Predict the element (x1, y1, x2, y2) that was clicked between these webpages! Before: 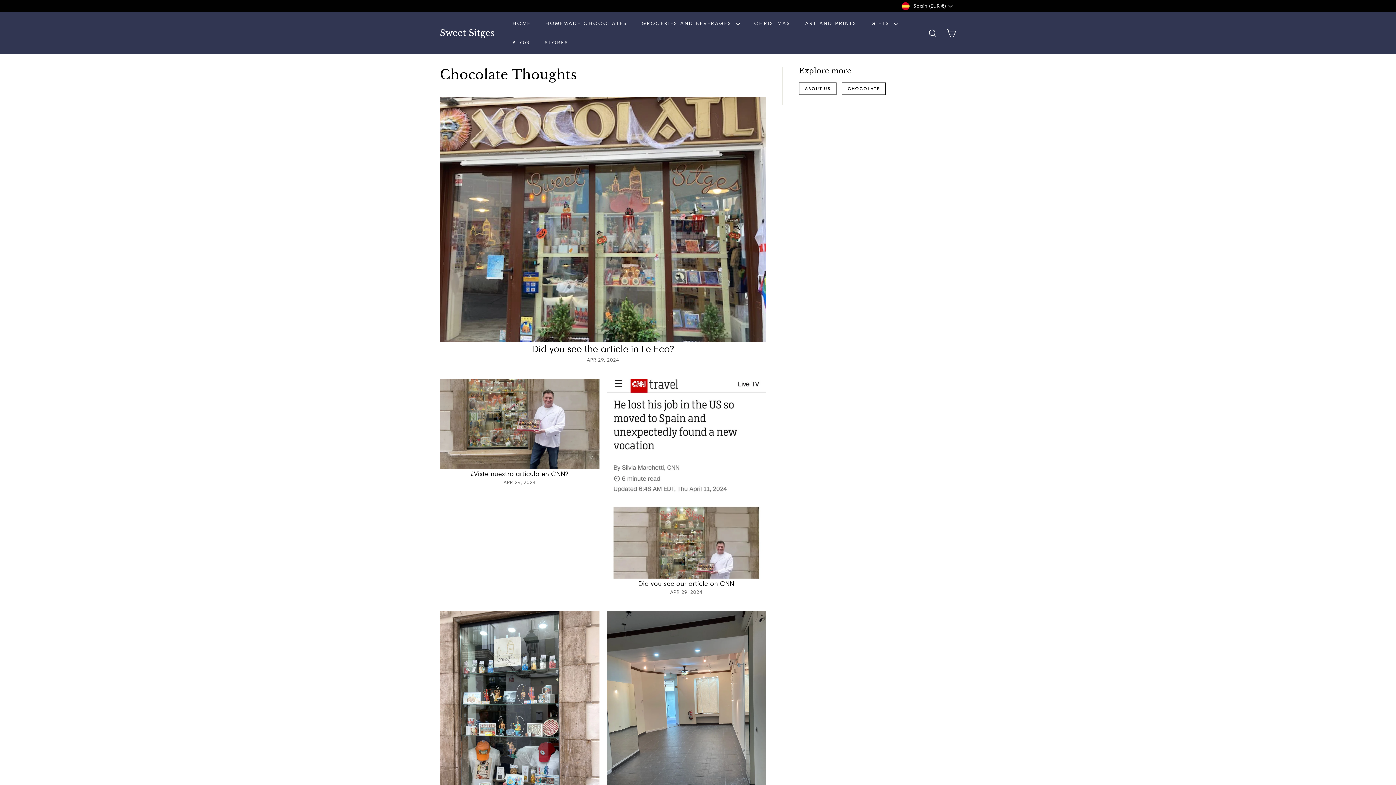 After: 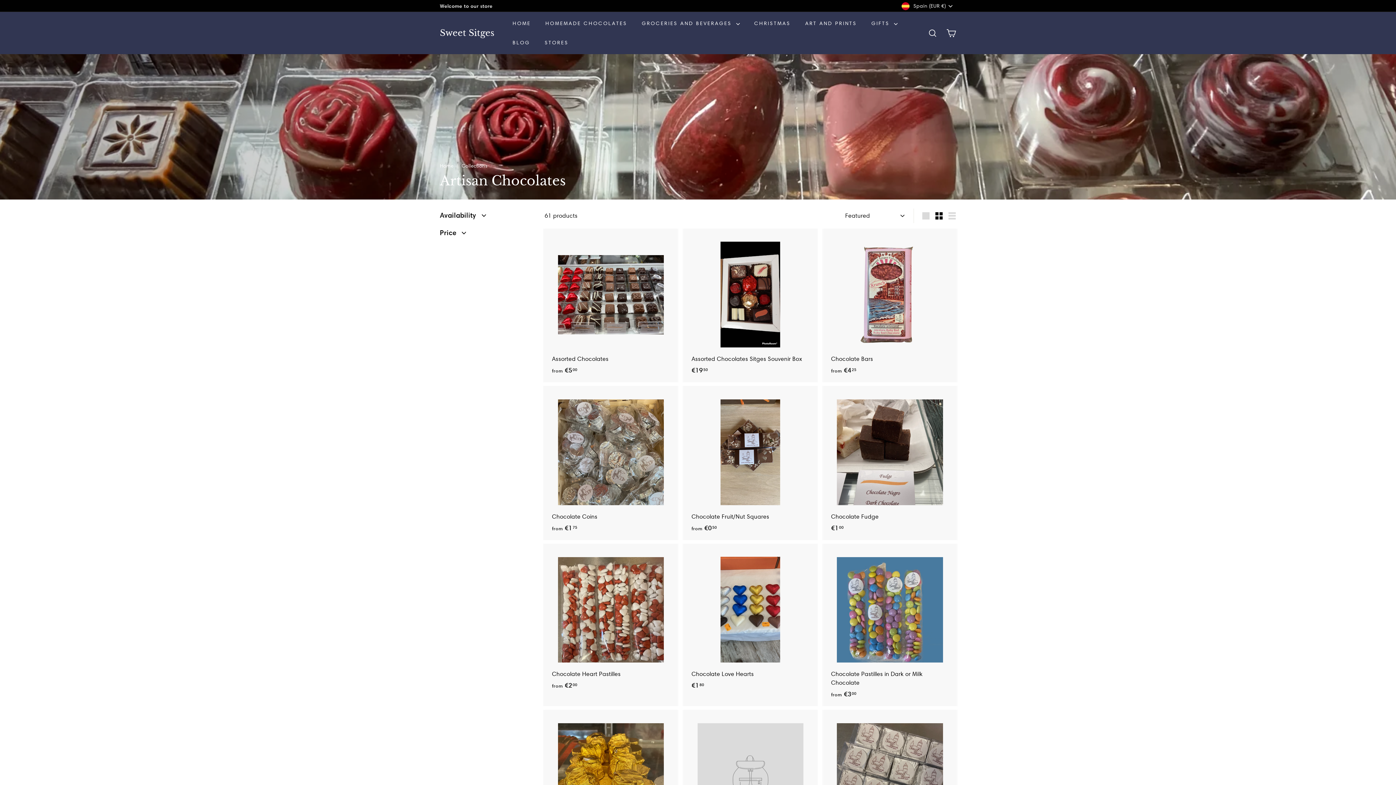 Action: bbox: (538, 13, 634, 33) label: HOMEMADE CHOCOLATES